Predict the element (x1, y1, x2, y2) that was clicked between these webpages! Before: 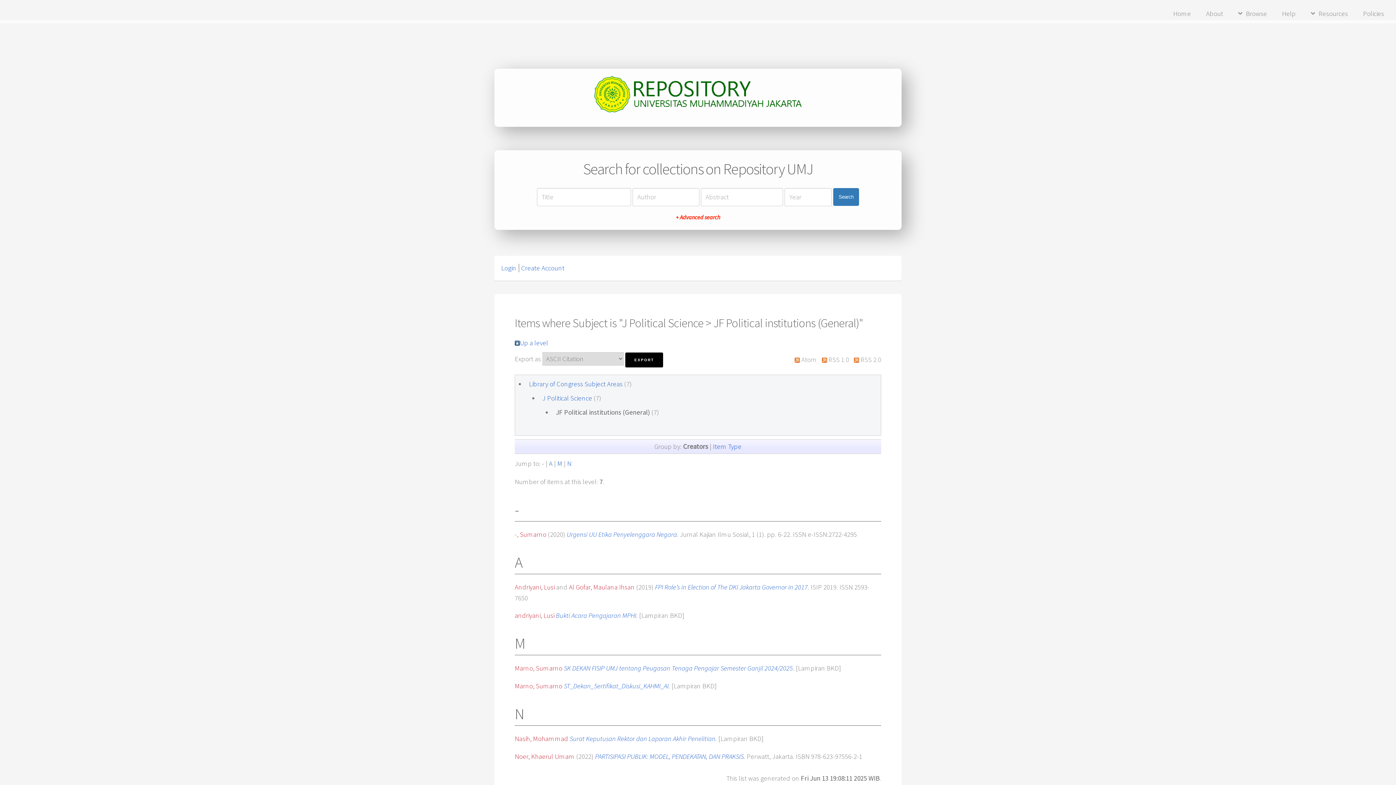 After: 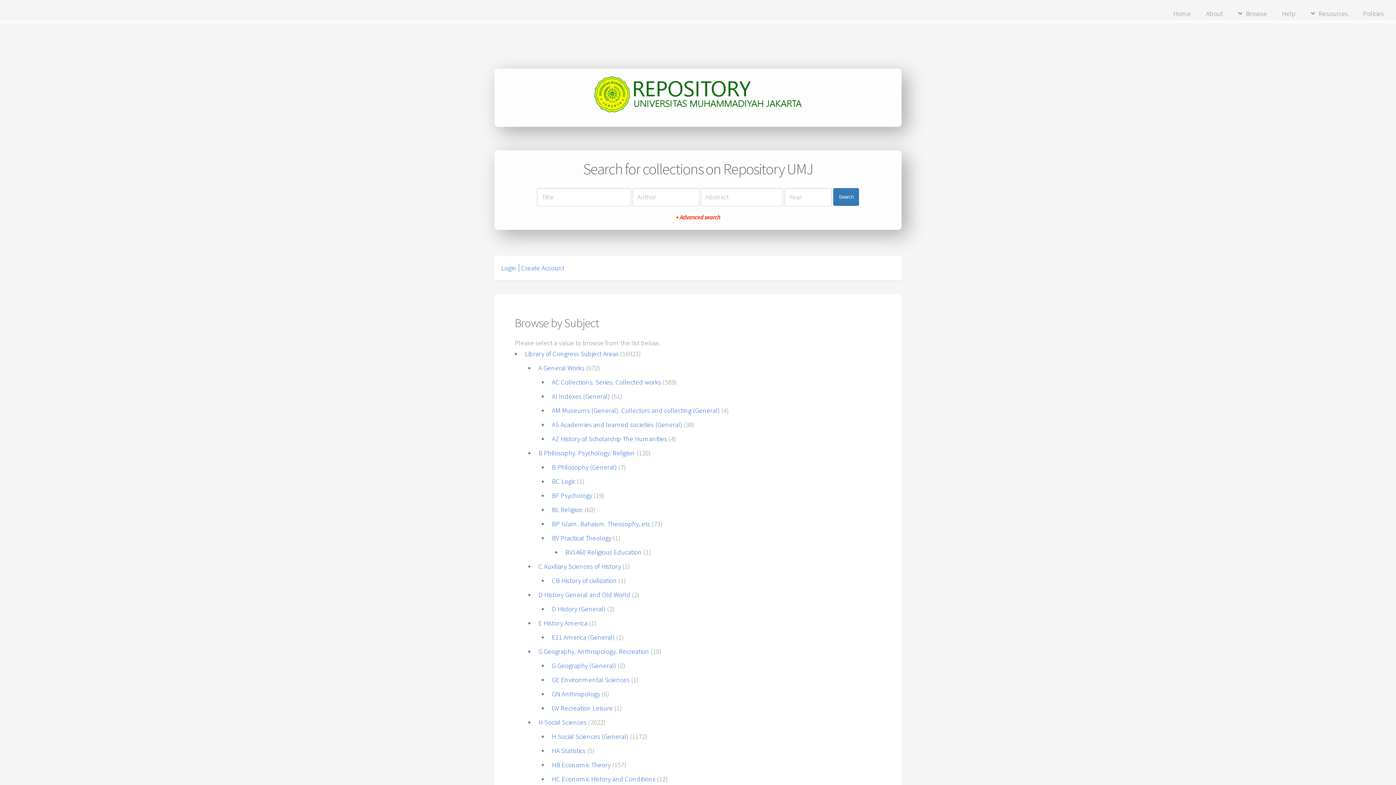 Action: bbox: (514, 339, 520, 347)